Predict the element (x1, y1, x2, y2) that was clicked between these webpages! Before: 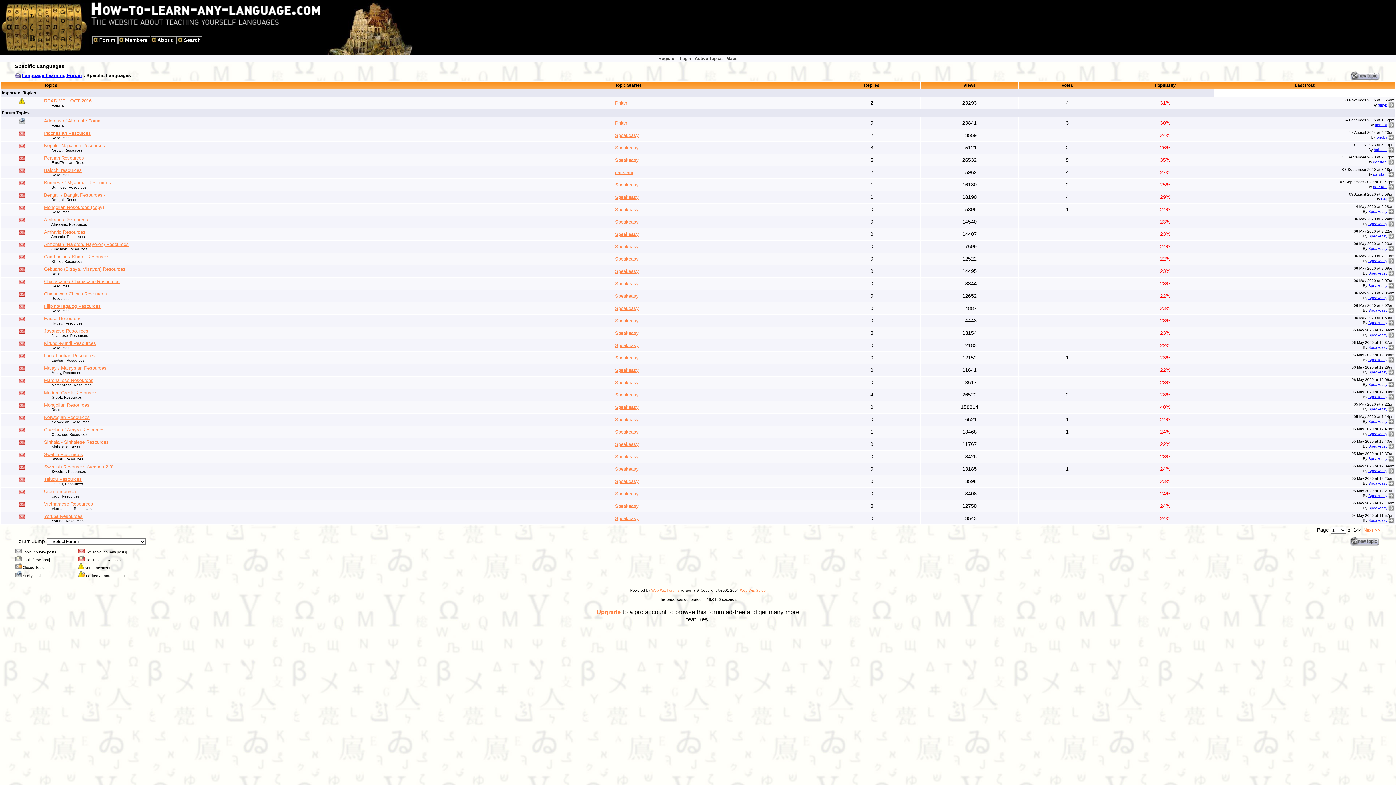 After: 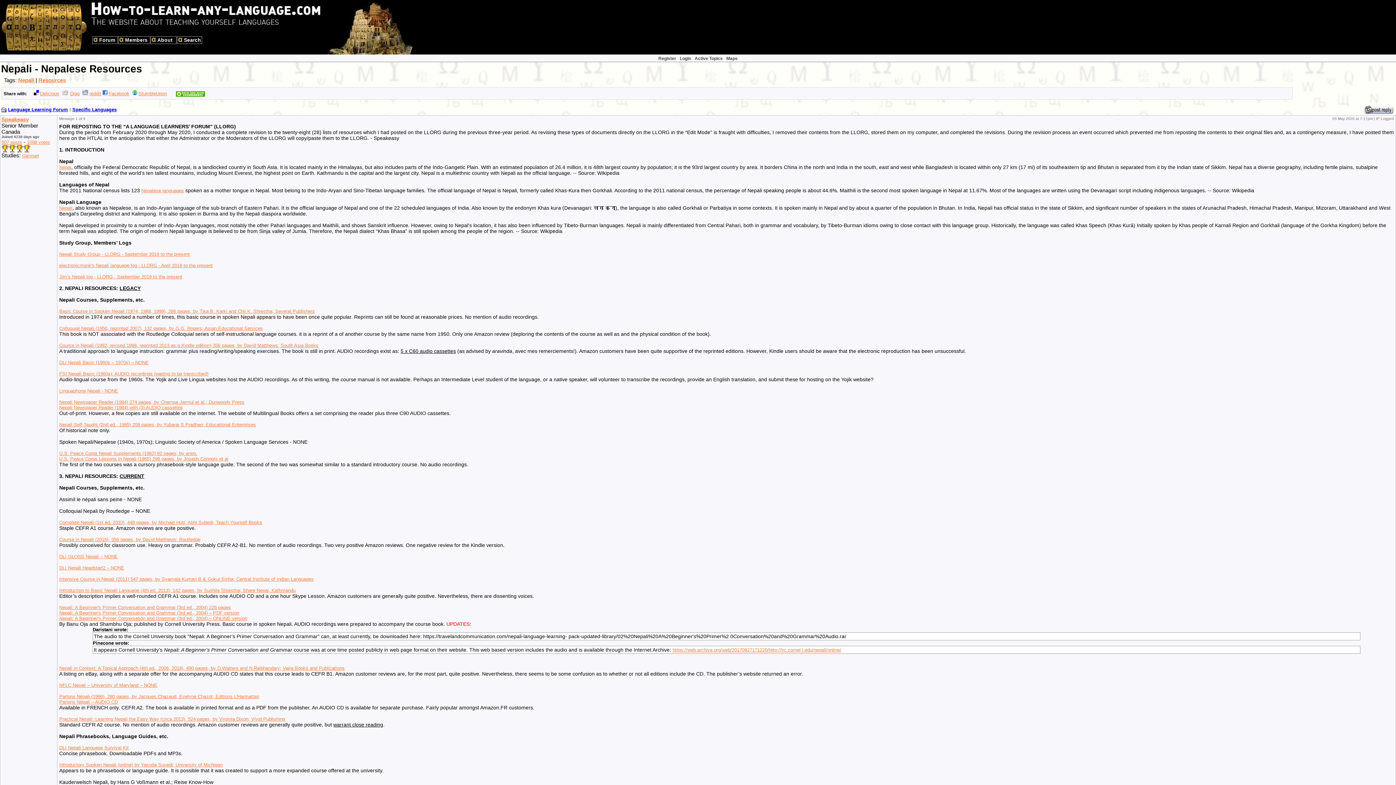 Action: bbox: (1388, 146, 1394, 152)